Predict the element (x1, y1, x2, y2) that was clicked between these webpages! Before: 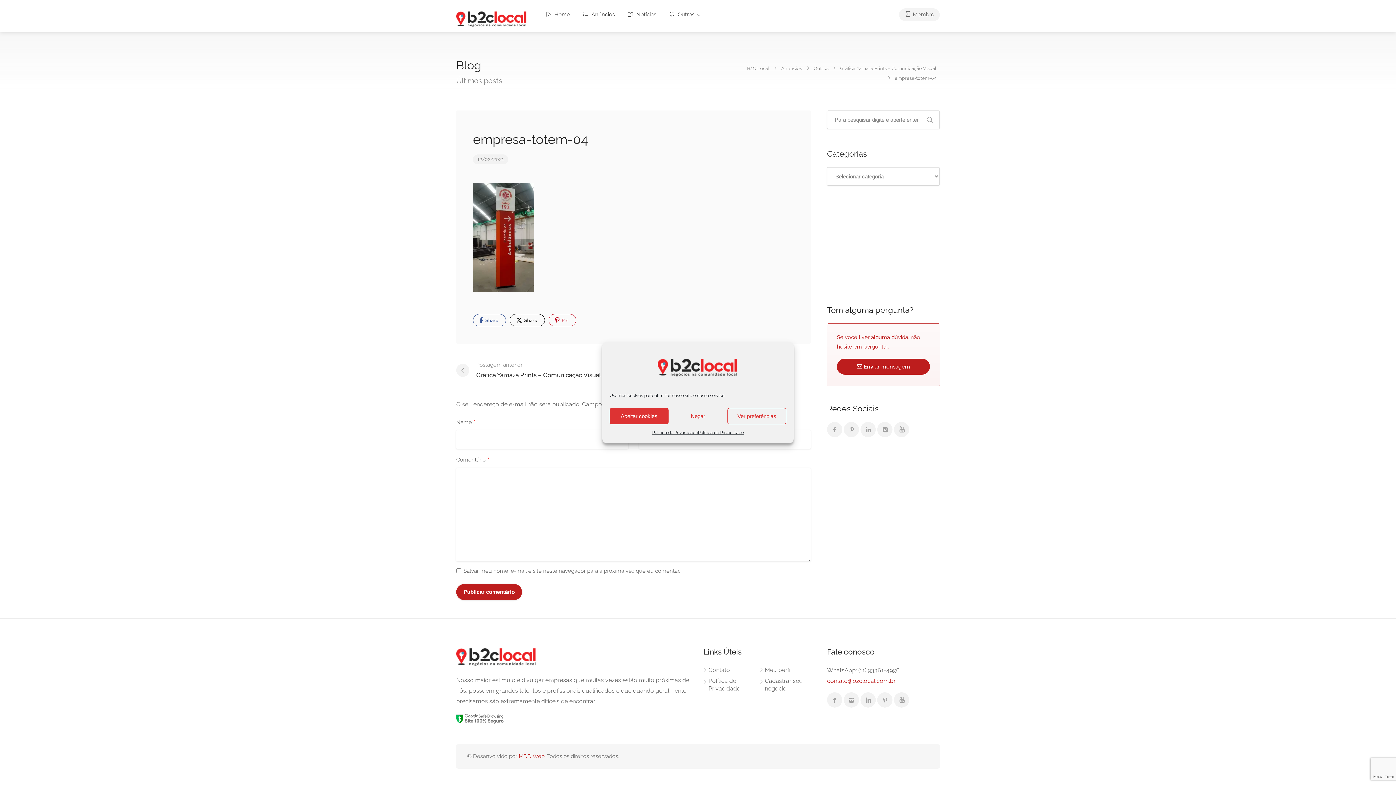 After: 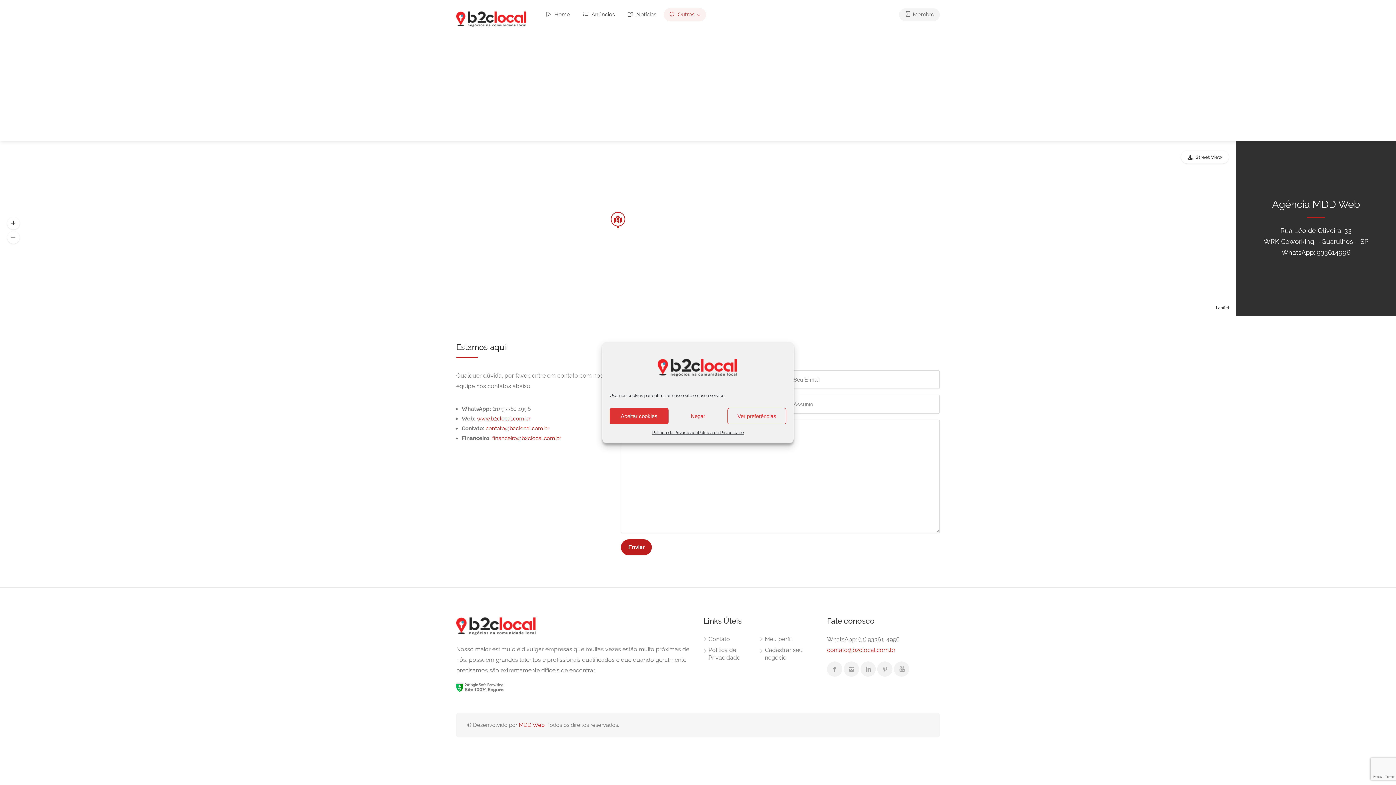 Action: bbox: (703, 666, 730, 677) label: Contato